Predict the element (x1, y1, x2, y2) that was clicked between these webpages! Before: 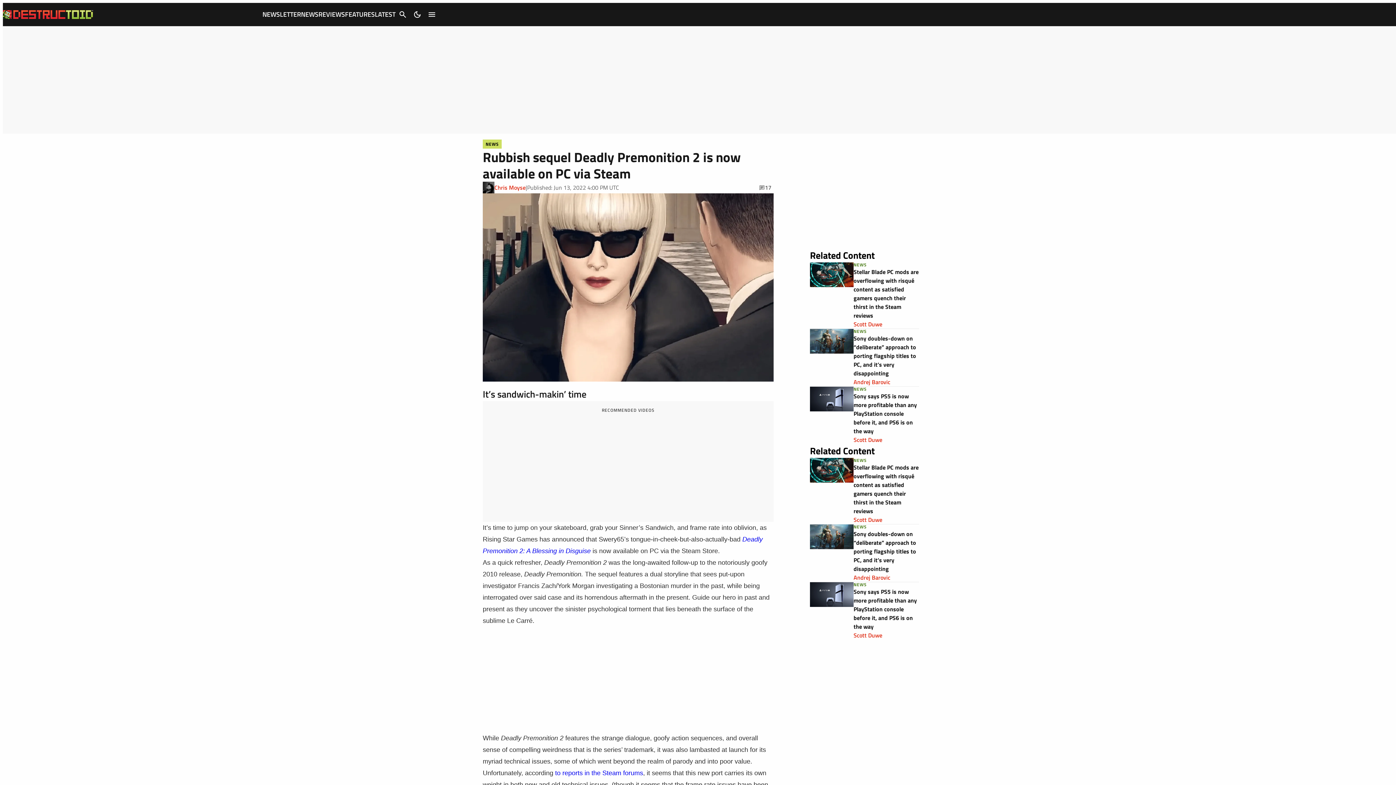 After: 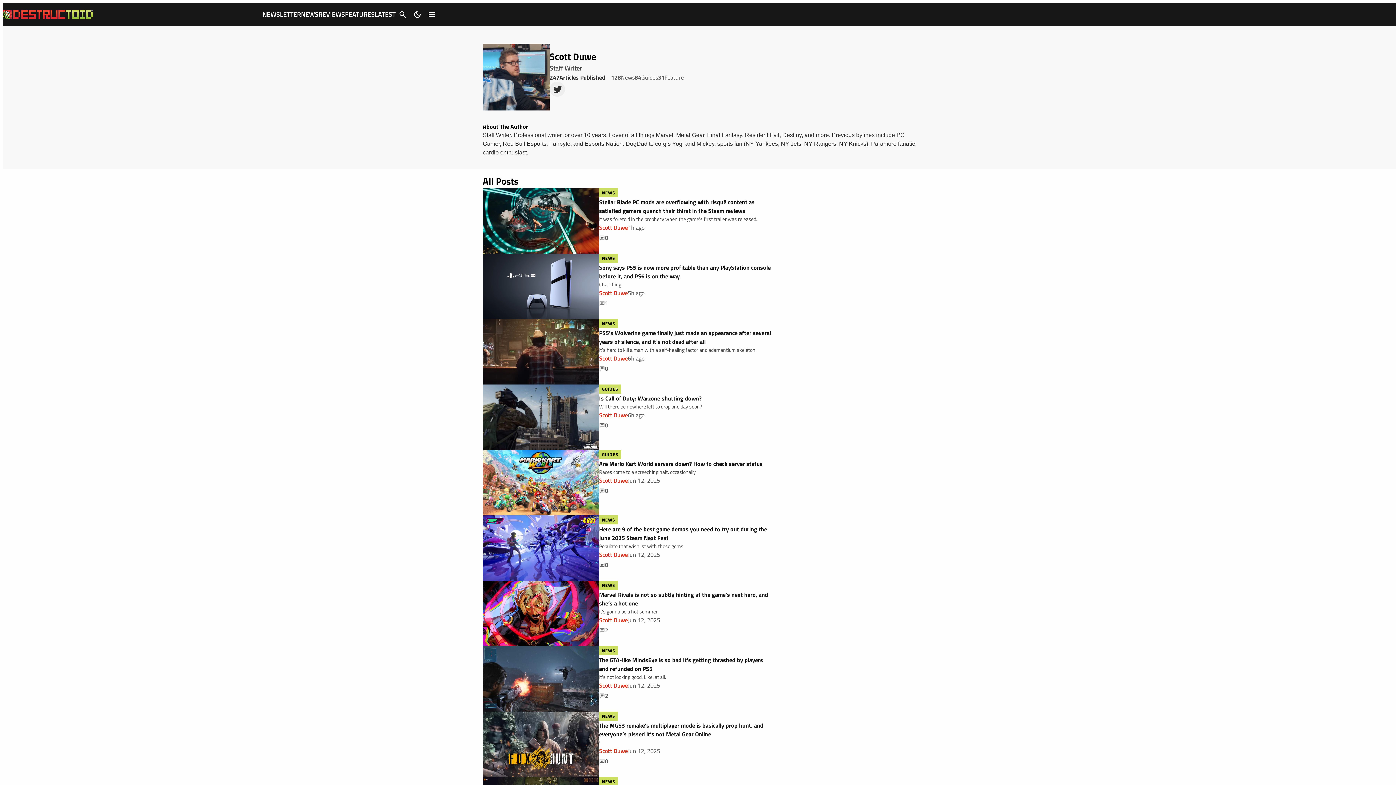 Action: label: Scott Duwe bbox: (853, 320, 882, 328)